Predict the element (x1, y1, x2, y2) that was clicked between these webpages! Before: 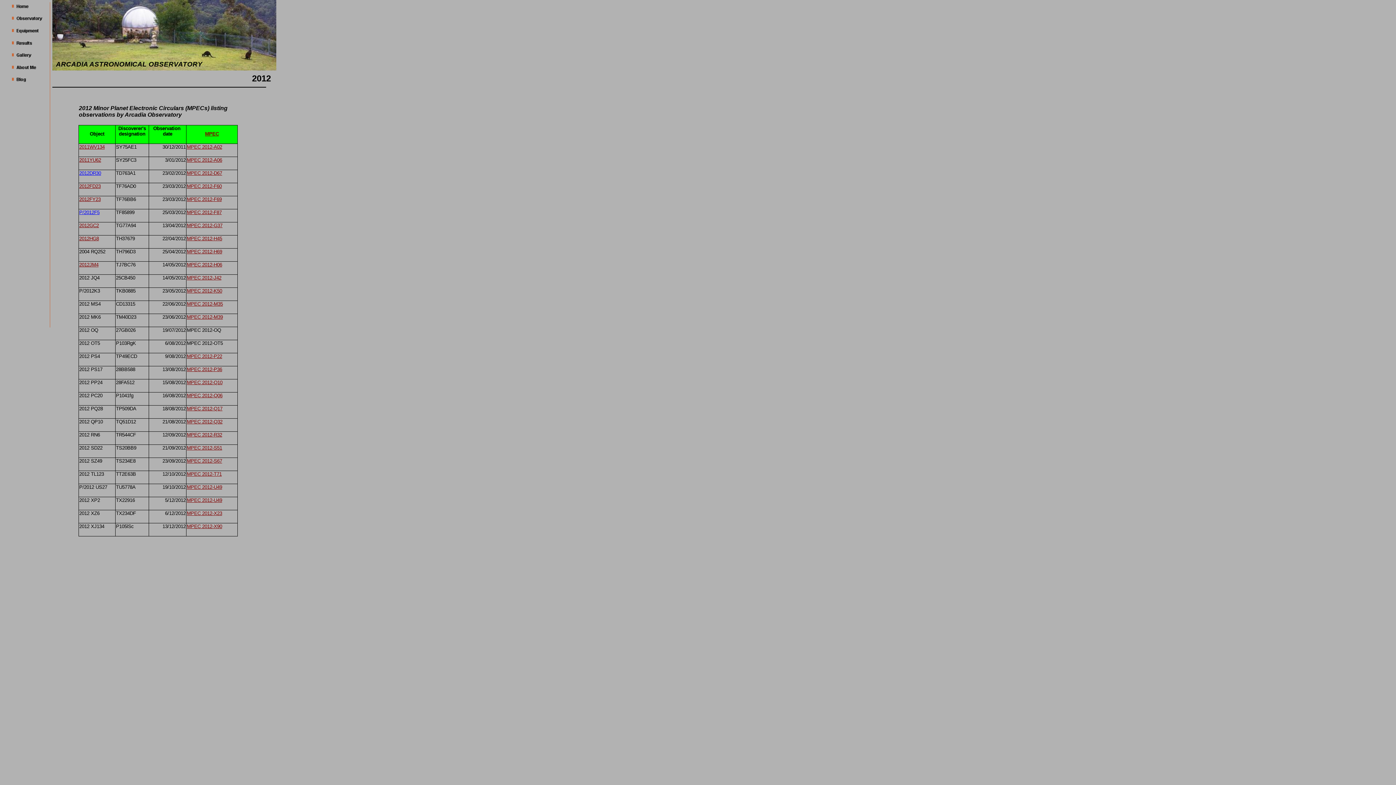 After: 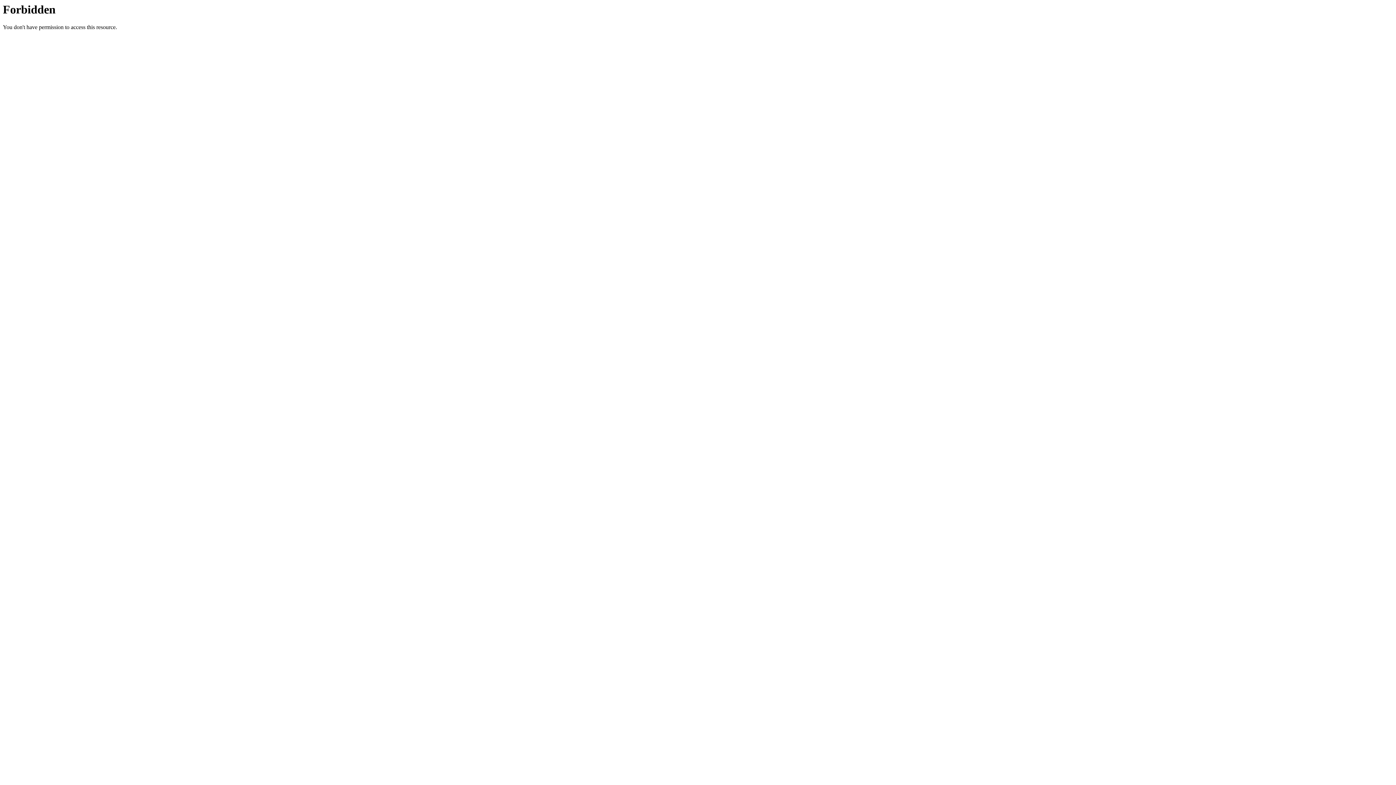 Action: bbox: (186, 170, 222, 176) label: MPEC 2012-D67